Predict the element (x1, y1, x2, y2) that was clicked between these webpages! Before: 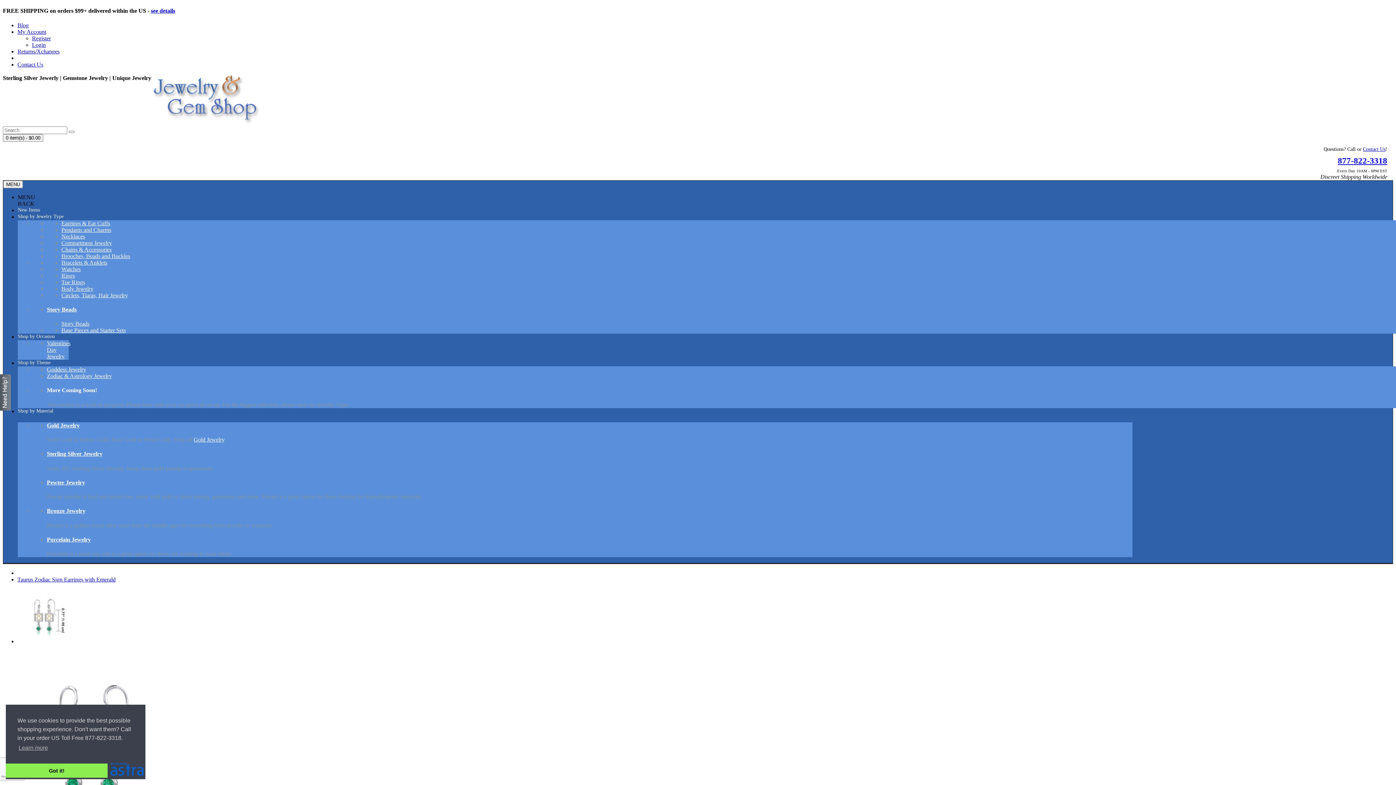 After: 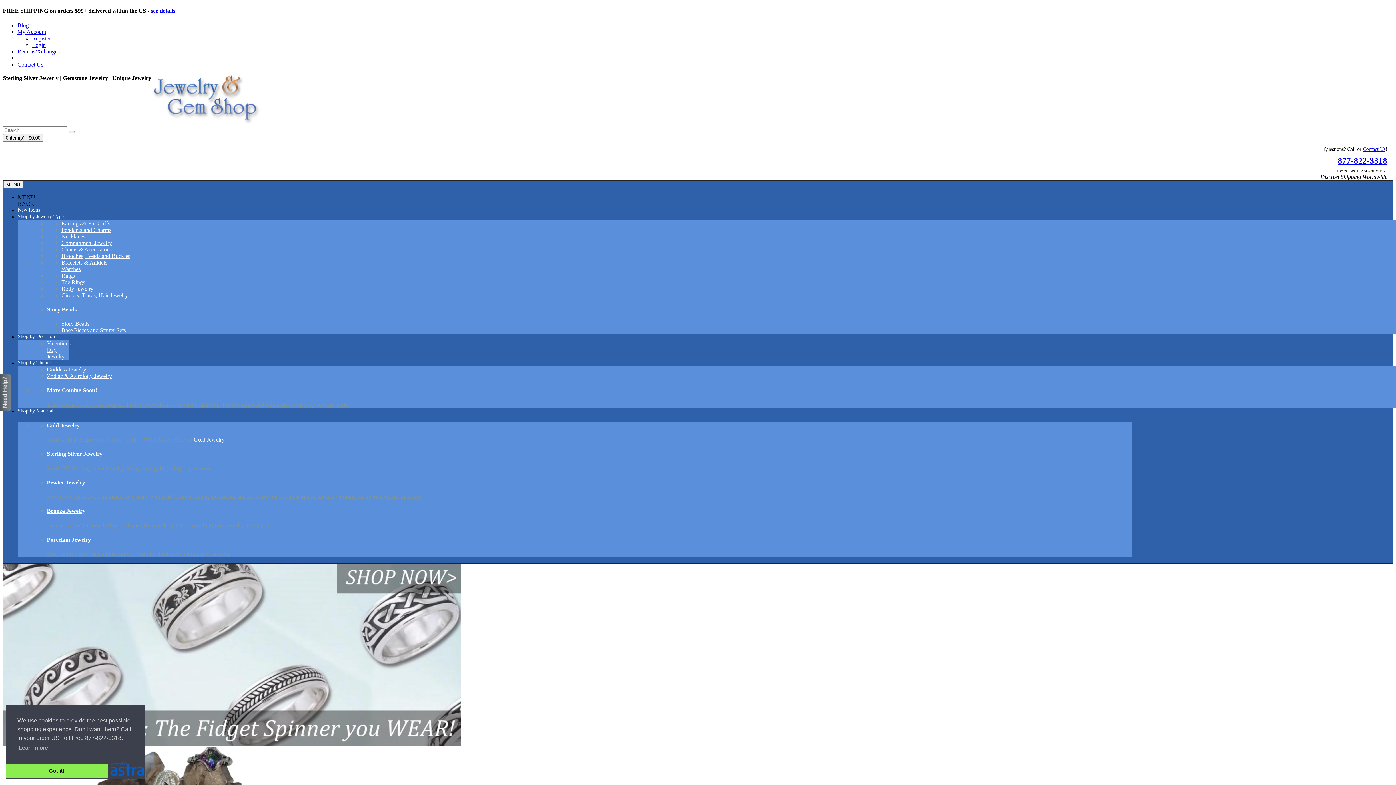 Action: bbox: (53, 404, 63, 418) label: Shop by Material